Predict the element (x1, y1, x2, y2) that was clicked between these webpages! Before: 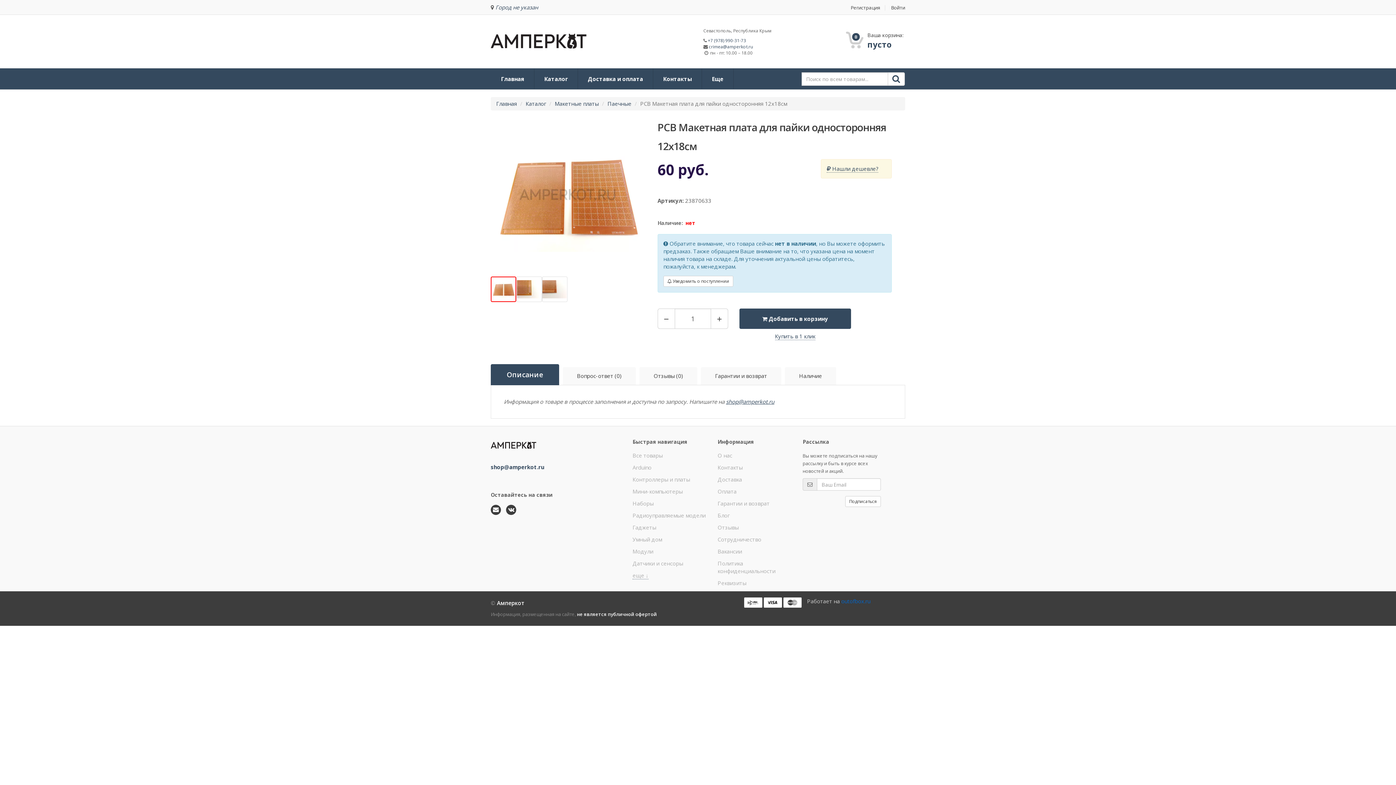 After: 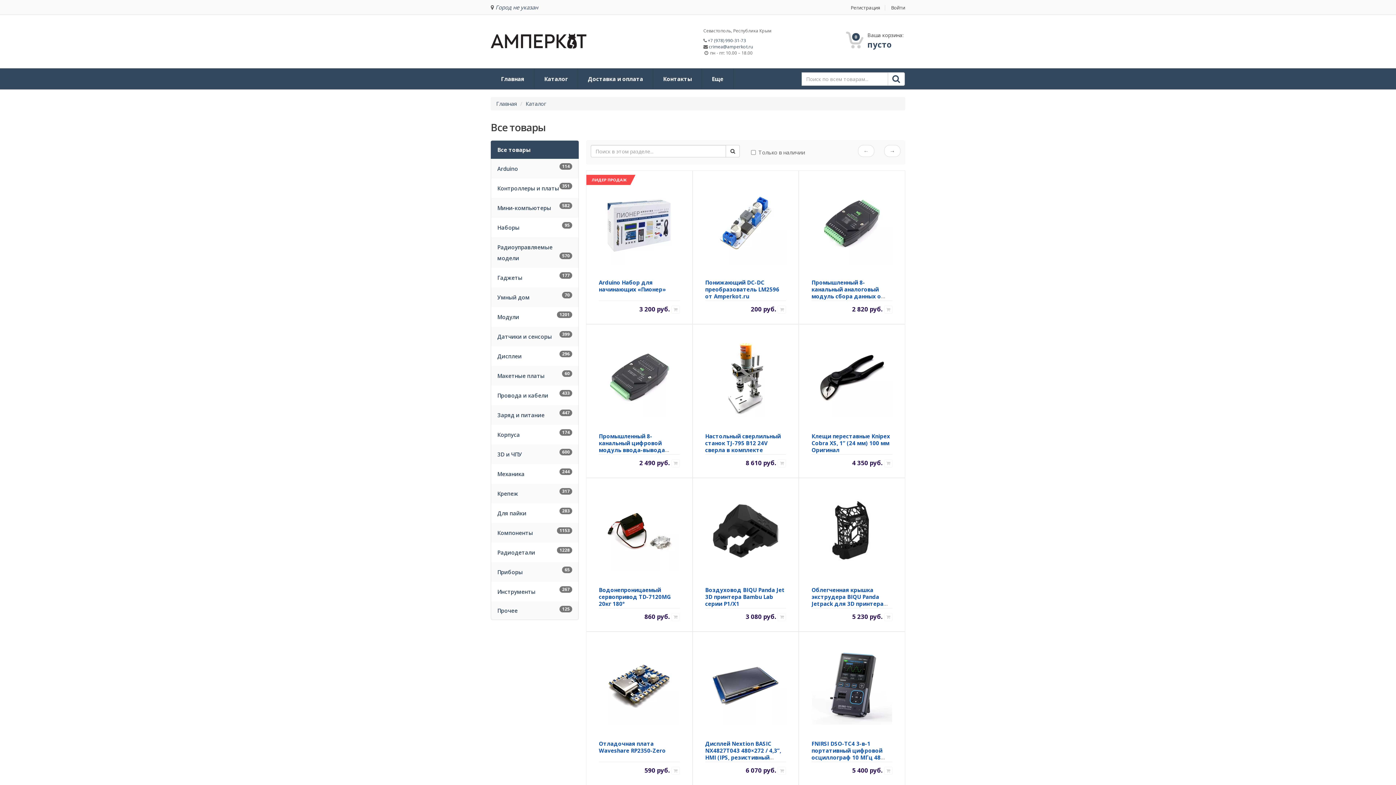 Action: label: Каталог bbox: (525, 100, 546, 107)